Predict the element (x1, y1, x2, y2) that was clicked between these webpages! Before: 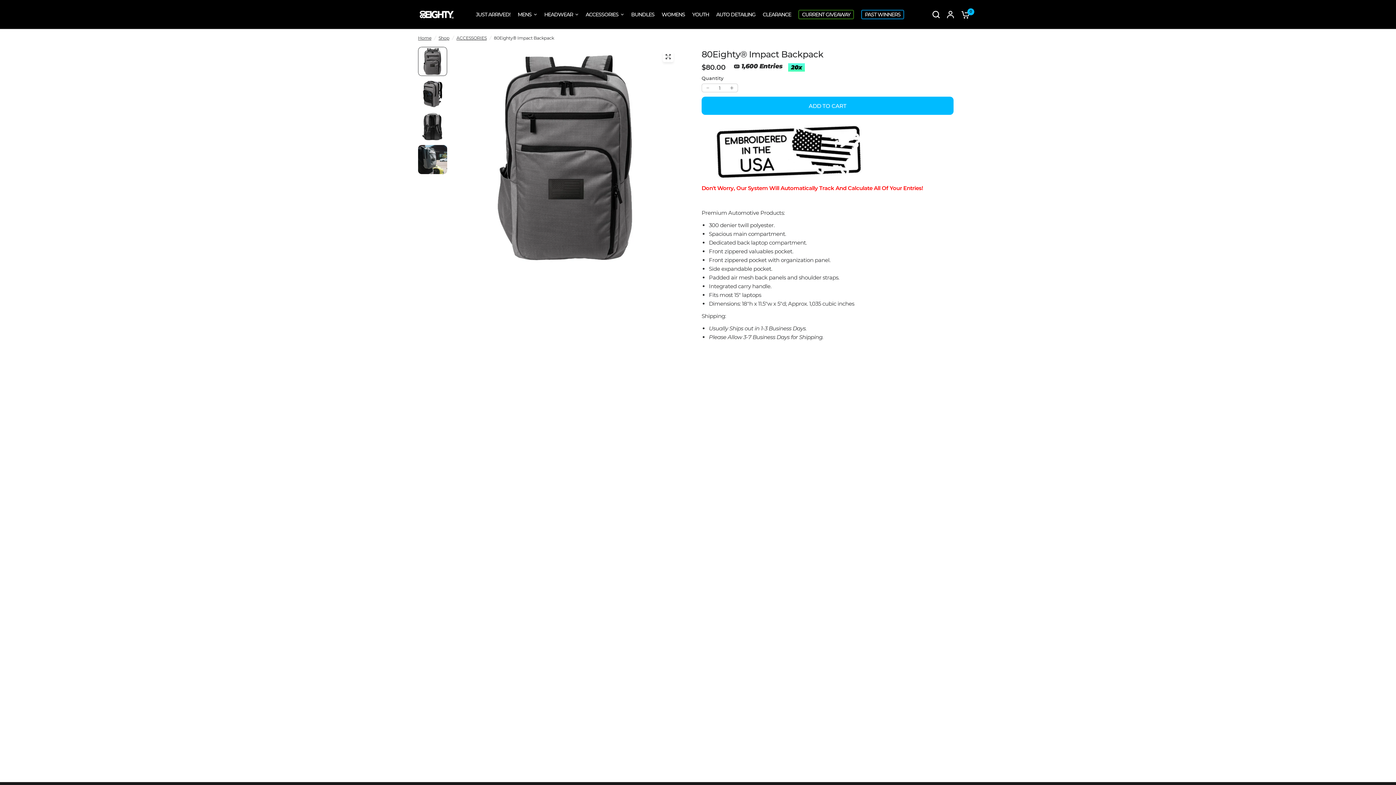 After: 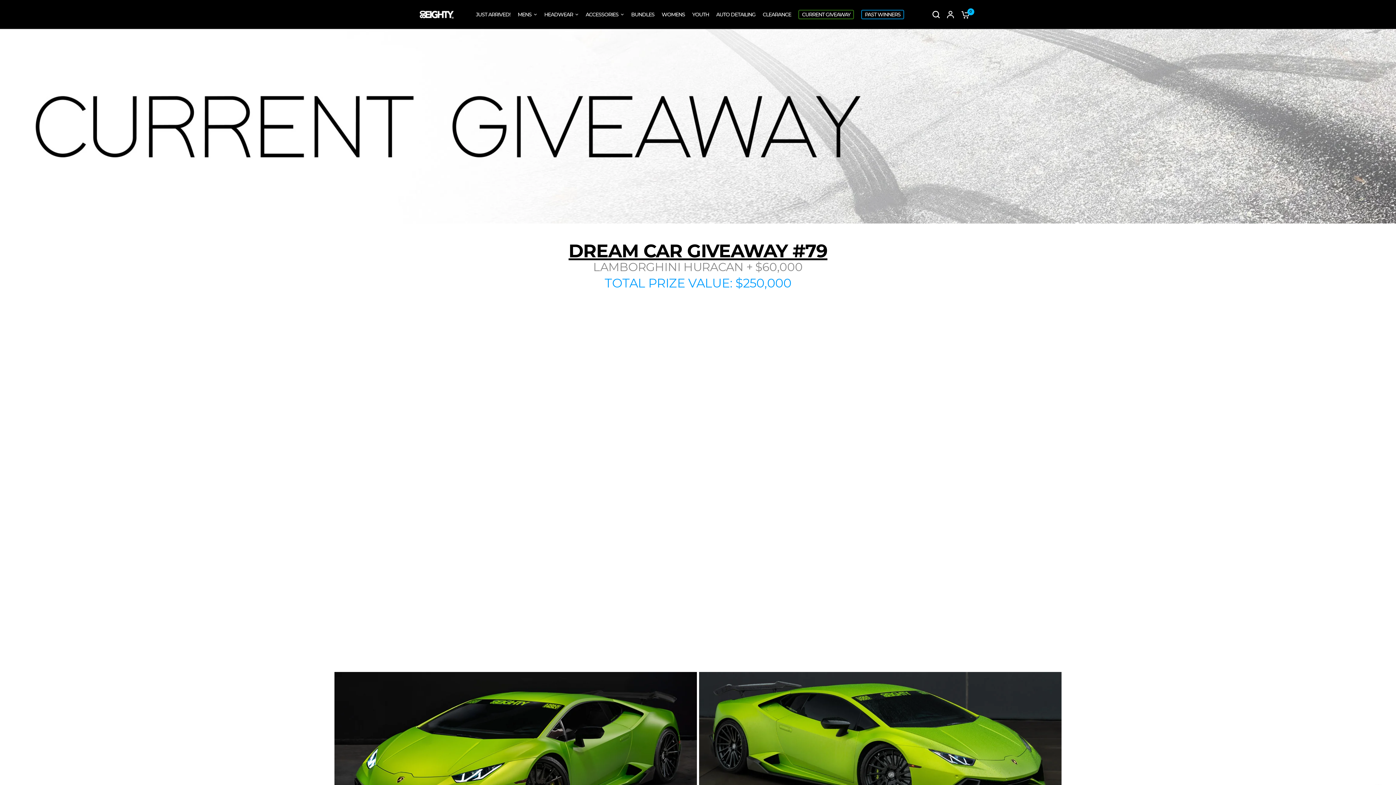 Action: bbox: (798, 9, 854, 19) label: CURRENT GIVEAWAY